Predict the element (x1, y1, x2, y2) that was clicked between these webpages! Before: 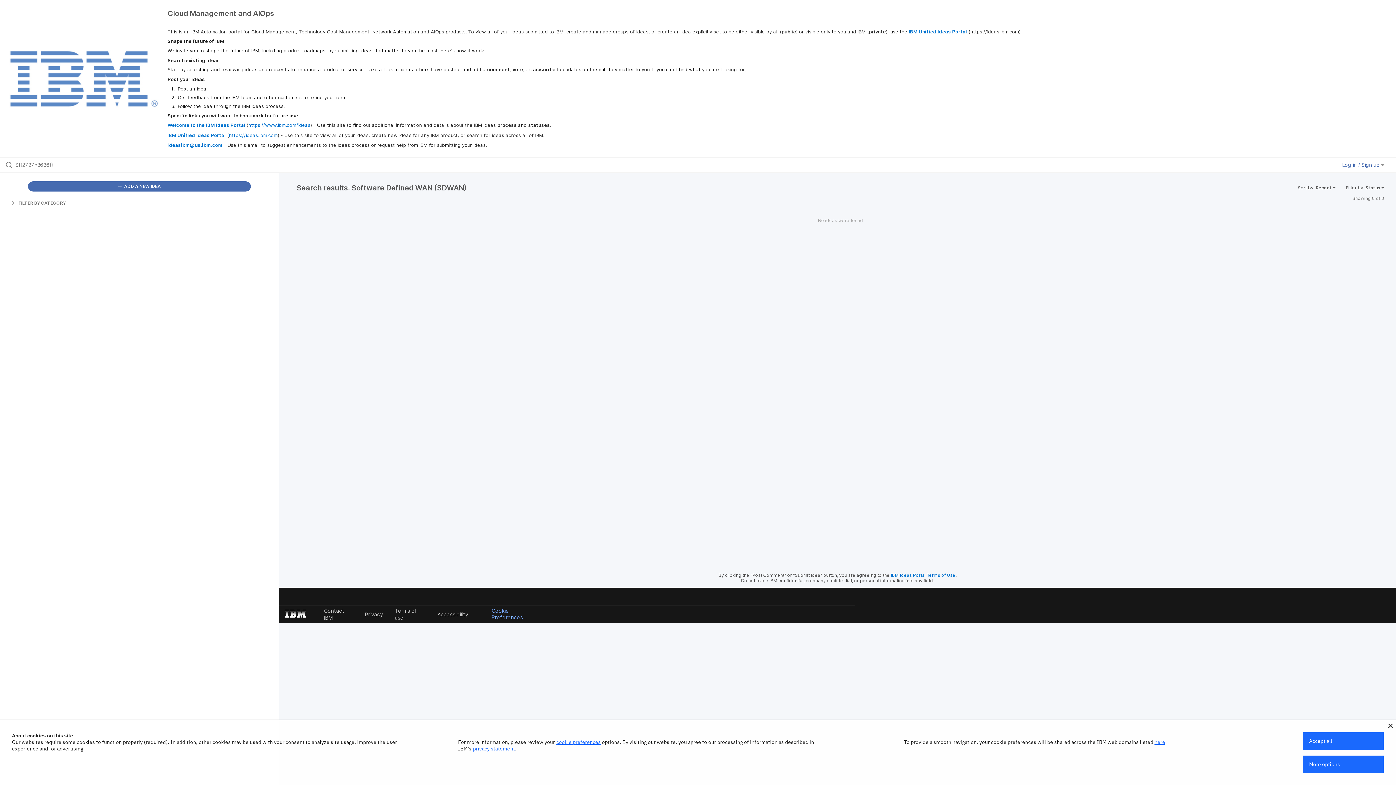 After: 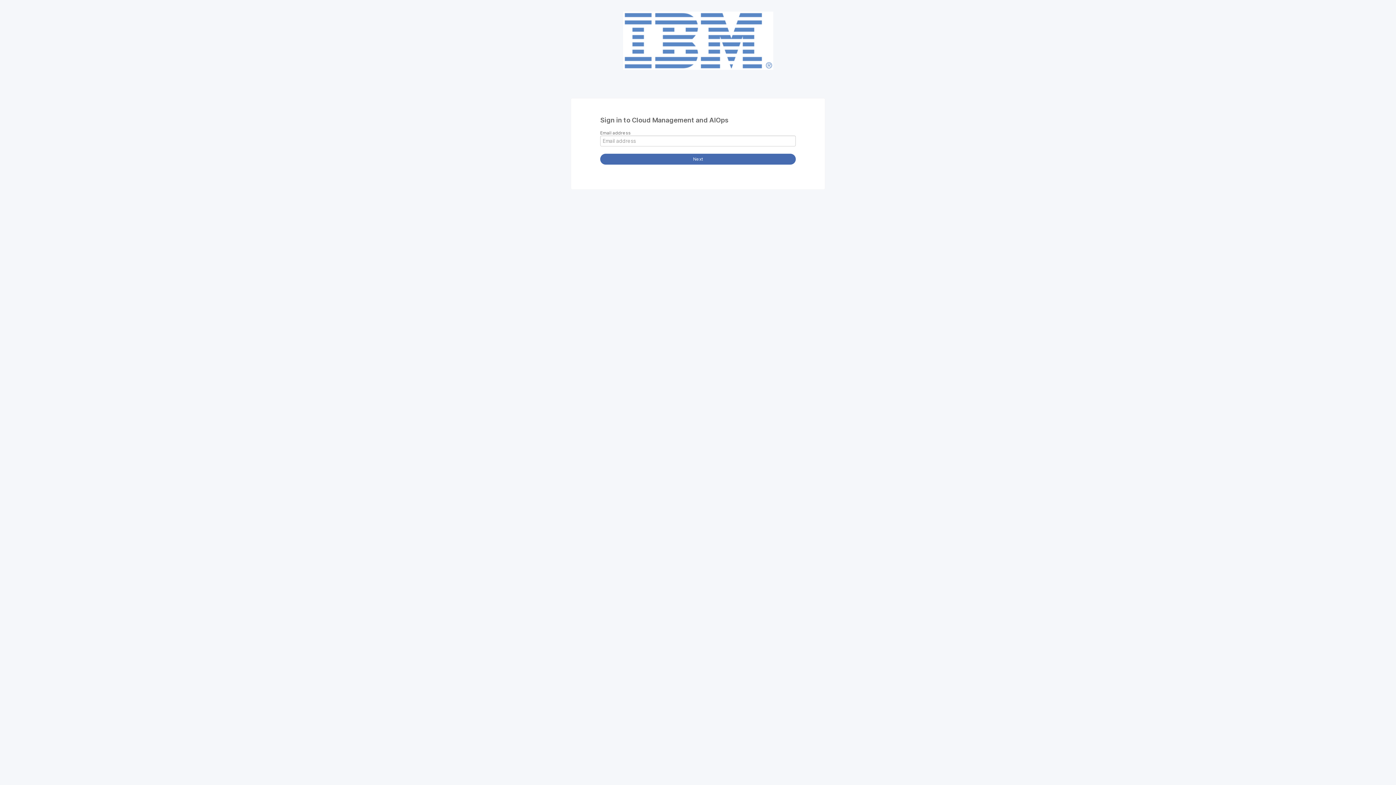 Action: bbox: (27, 181, 251, 191) label:  ADD A NEW IDEA